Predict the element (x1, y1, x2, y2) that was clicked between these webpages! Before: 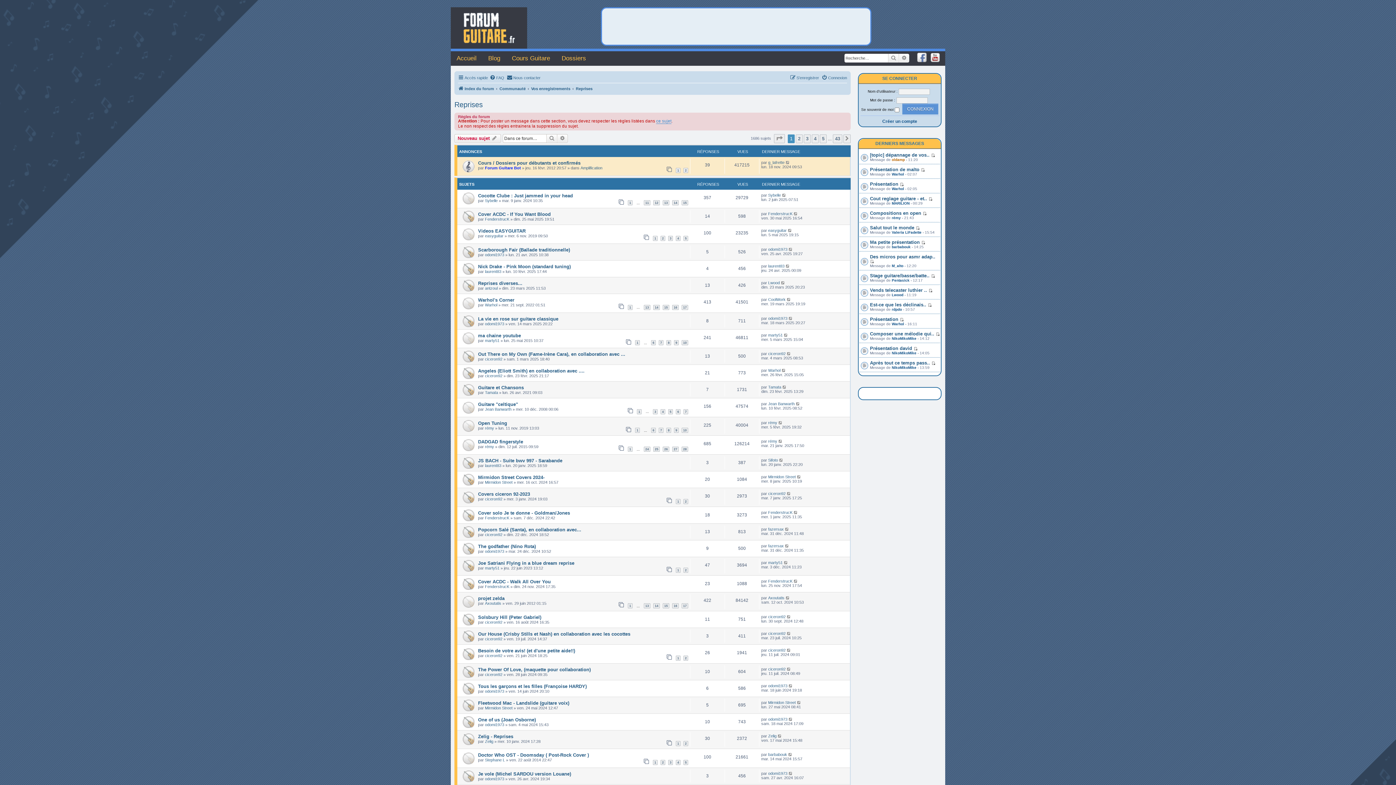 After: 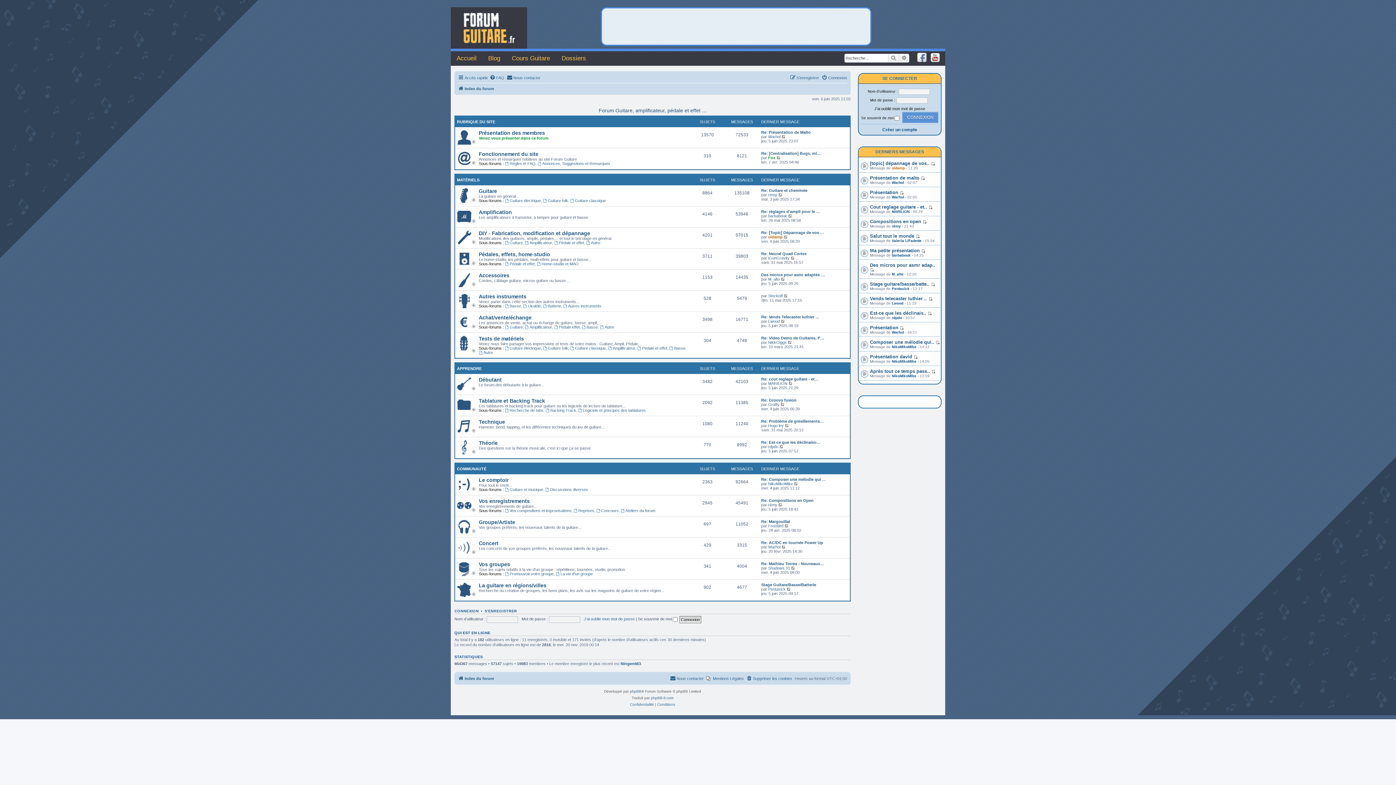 Action: bbox: (450, 7, 521, 48)